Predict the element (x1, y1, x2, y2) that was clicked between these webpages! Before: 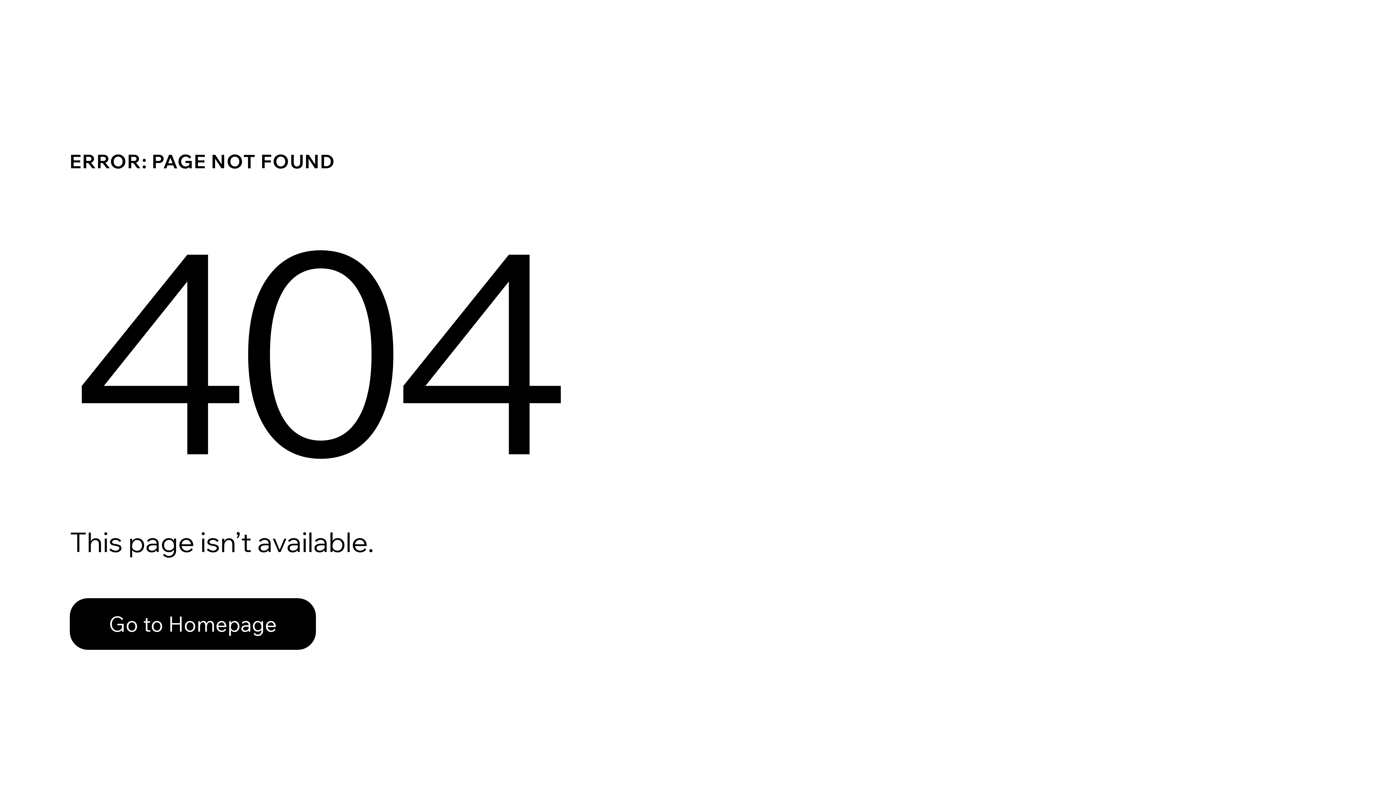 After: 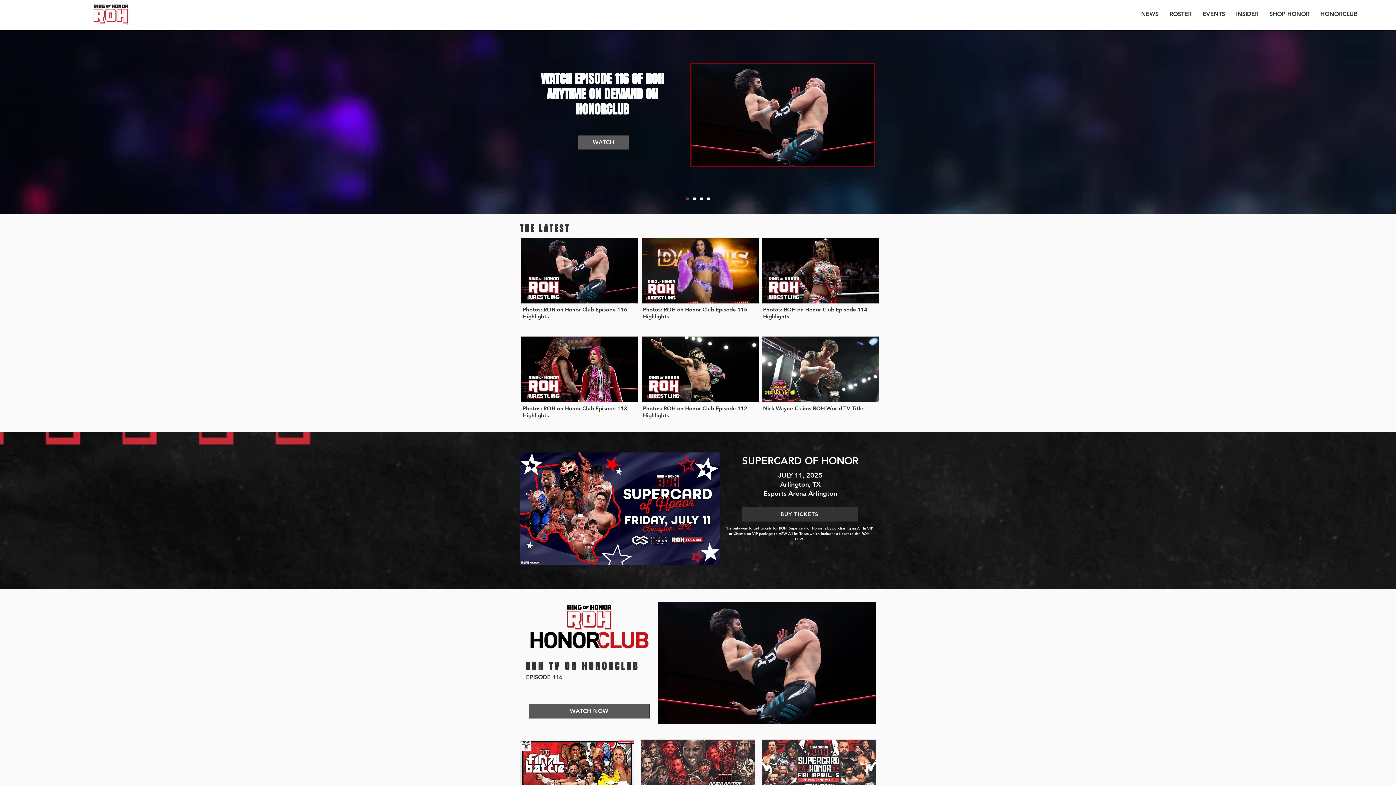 Action: bbox: (69, 598, 316, 650) label: Go to Homepage